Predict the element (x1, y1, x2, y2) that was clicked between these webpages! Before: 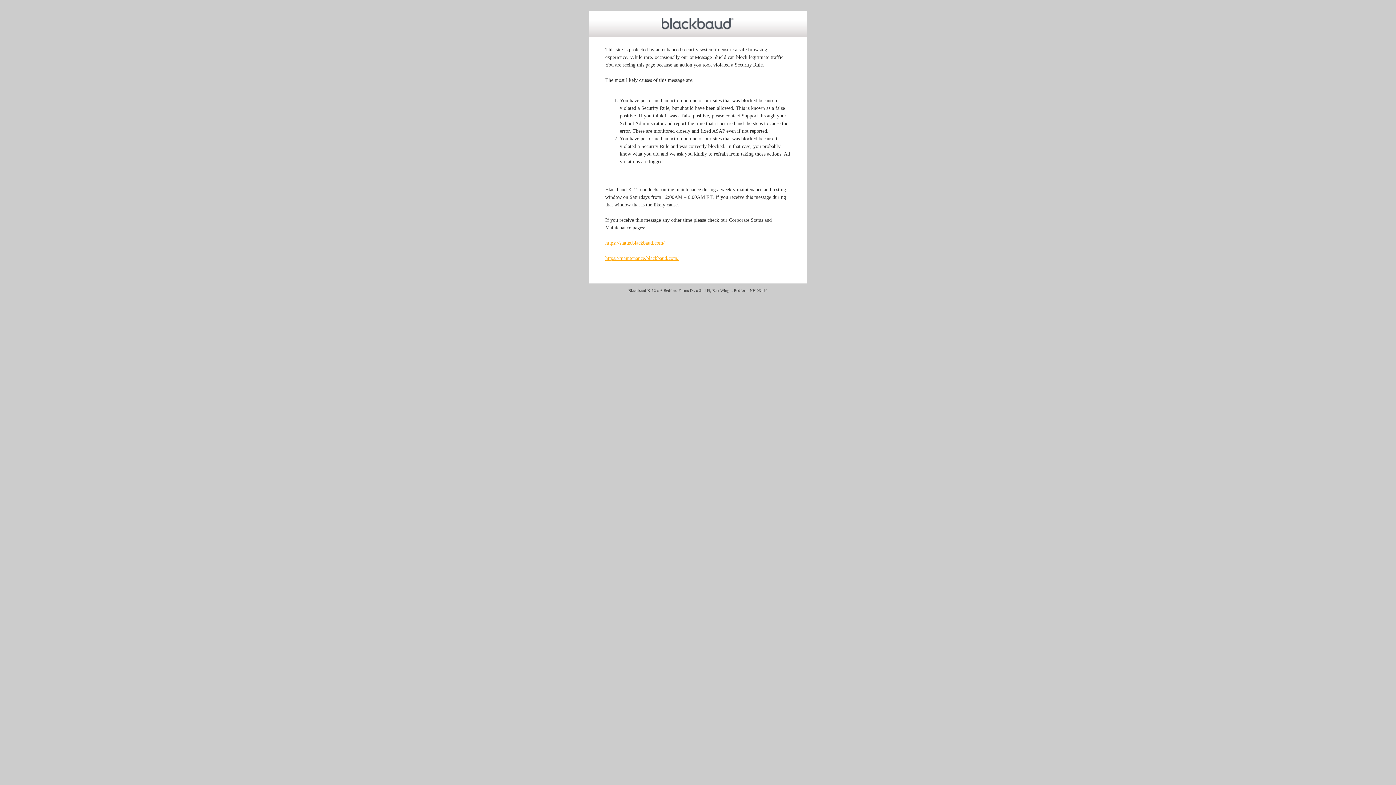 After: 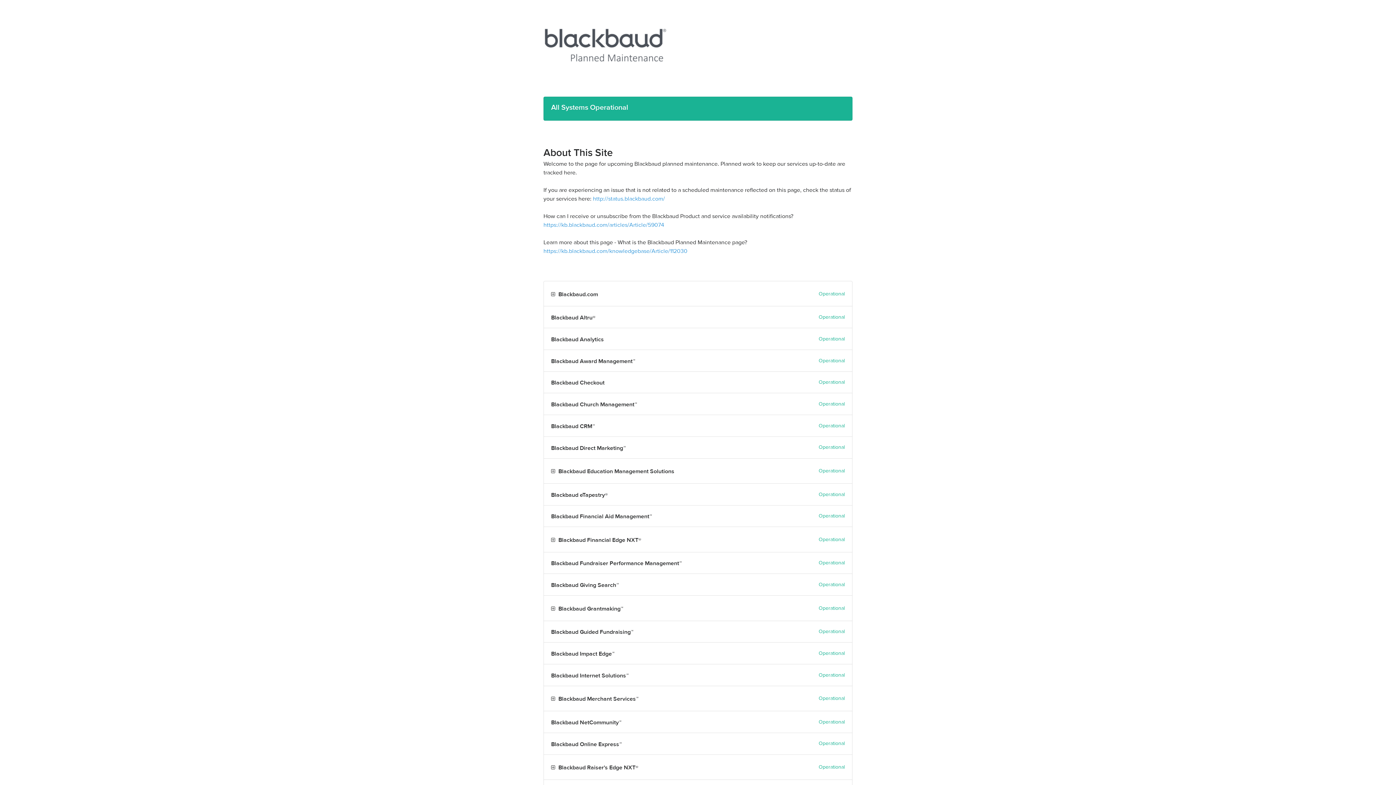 Action: label: https://maintenance.blackbaud.com/ bbox: (605, 255, 678, 261)